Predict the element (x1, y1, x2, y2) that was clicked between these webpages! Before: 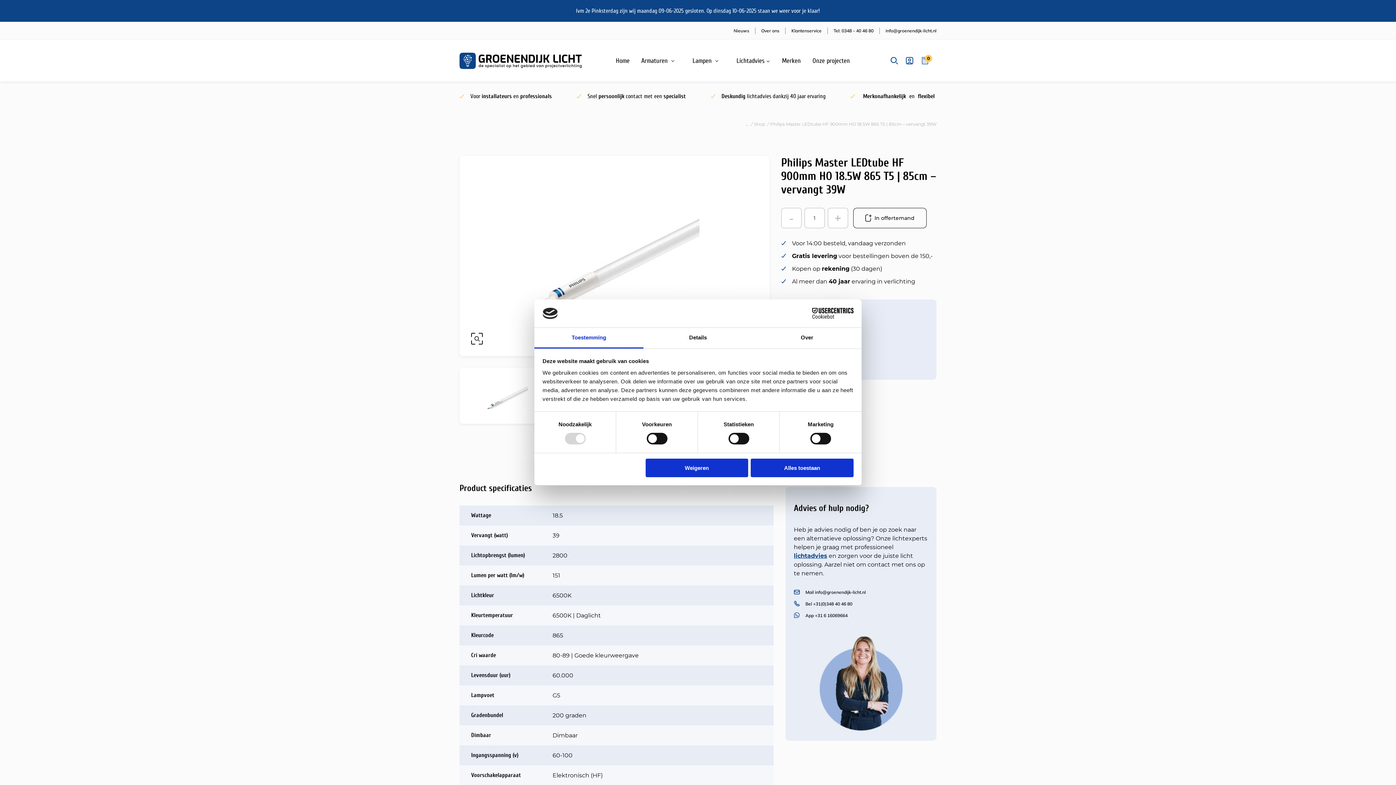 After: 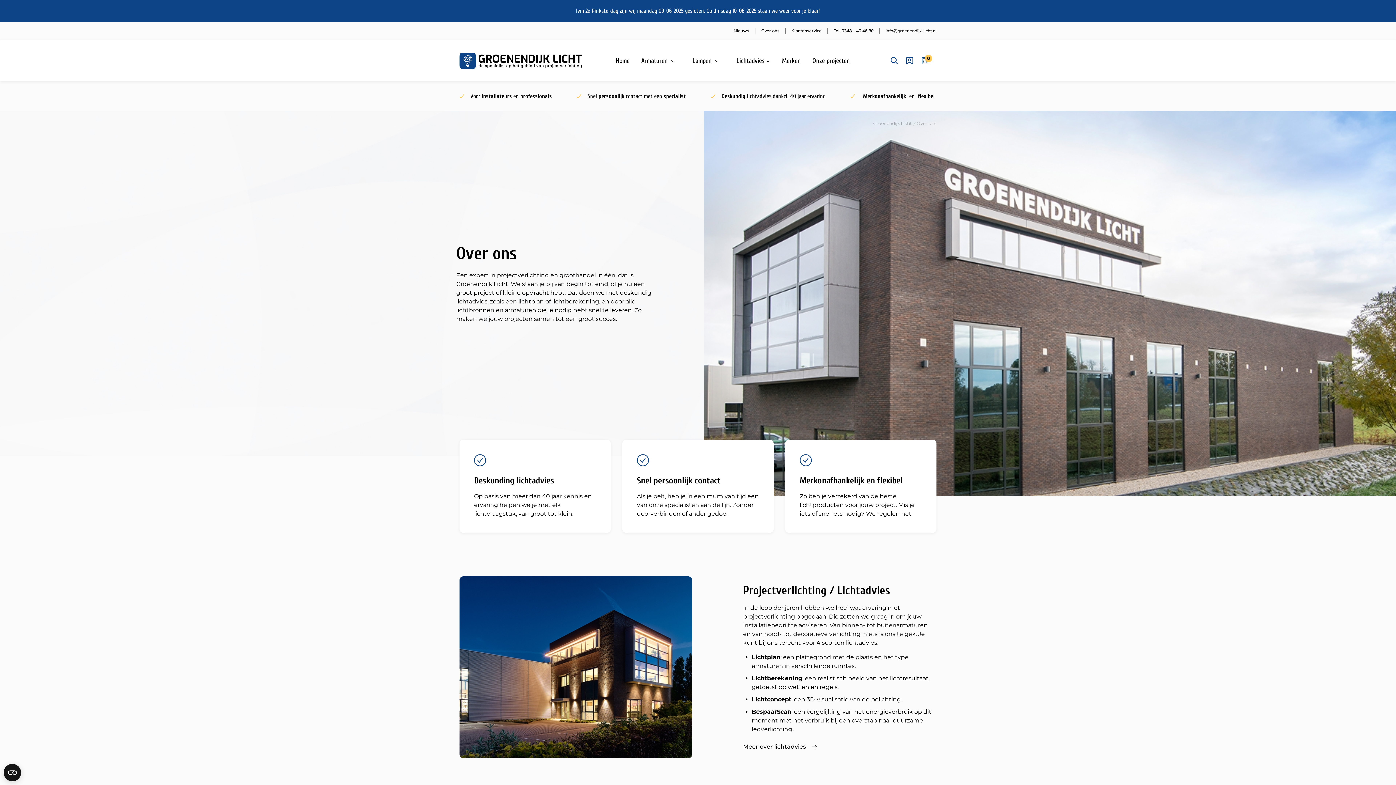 Action: label: Over ons bbox: (761, 28, 779, 33)